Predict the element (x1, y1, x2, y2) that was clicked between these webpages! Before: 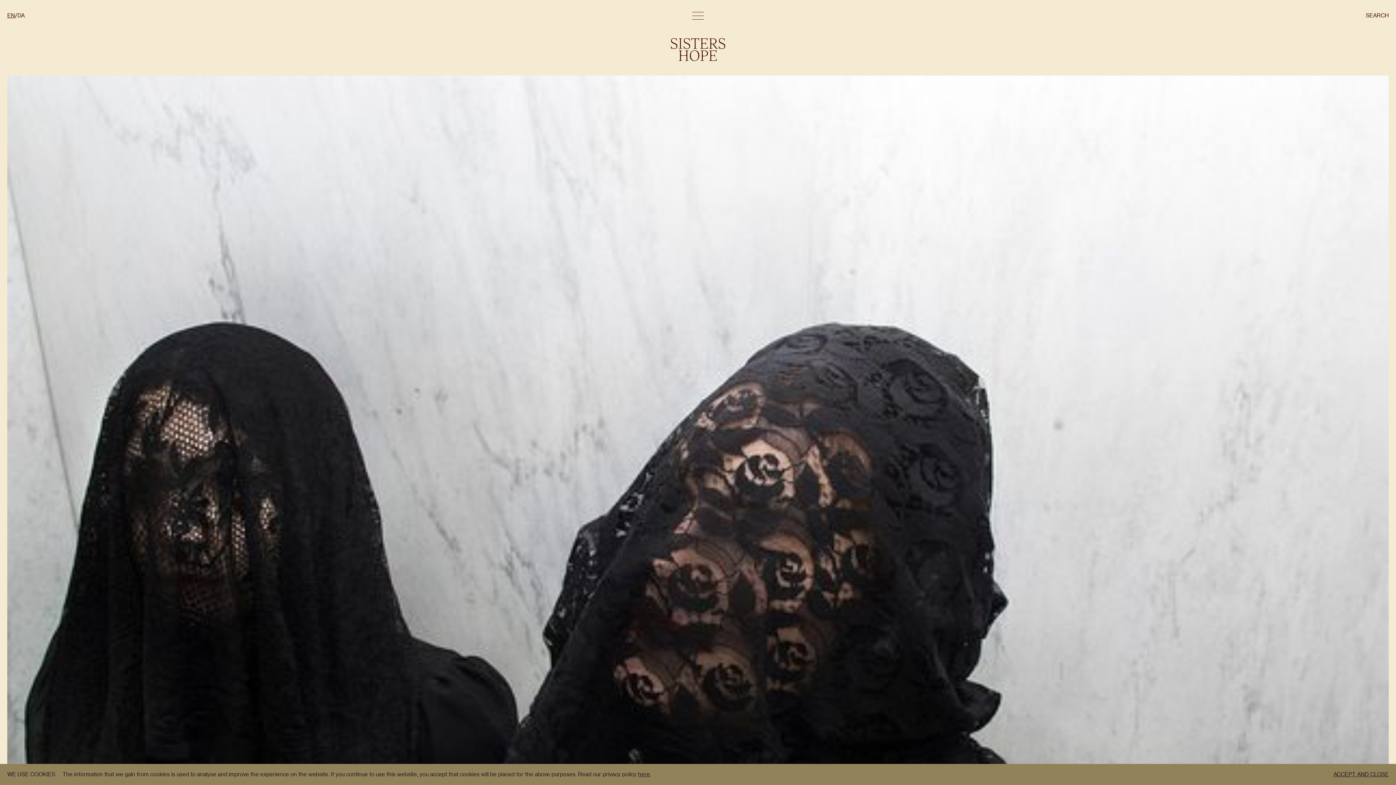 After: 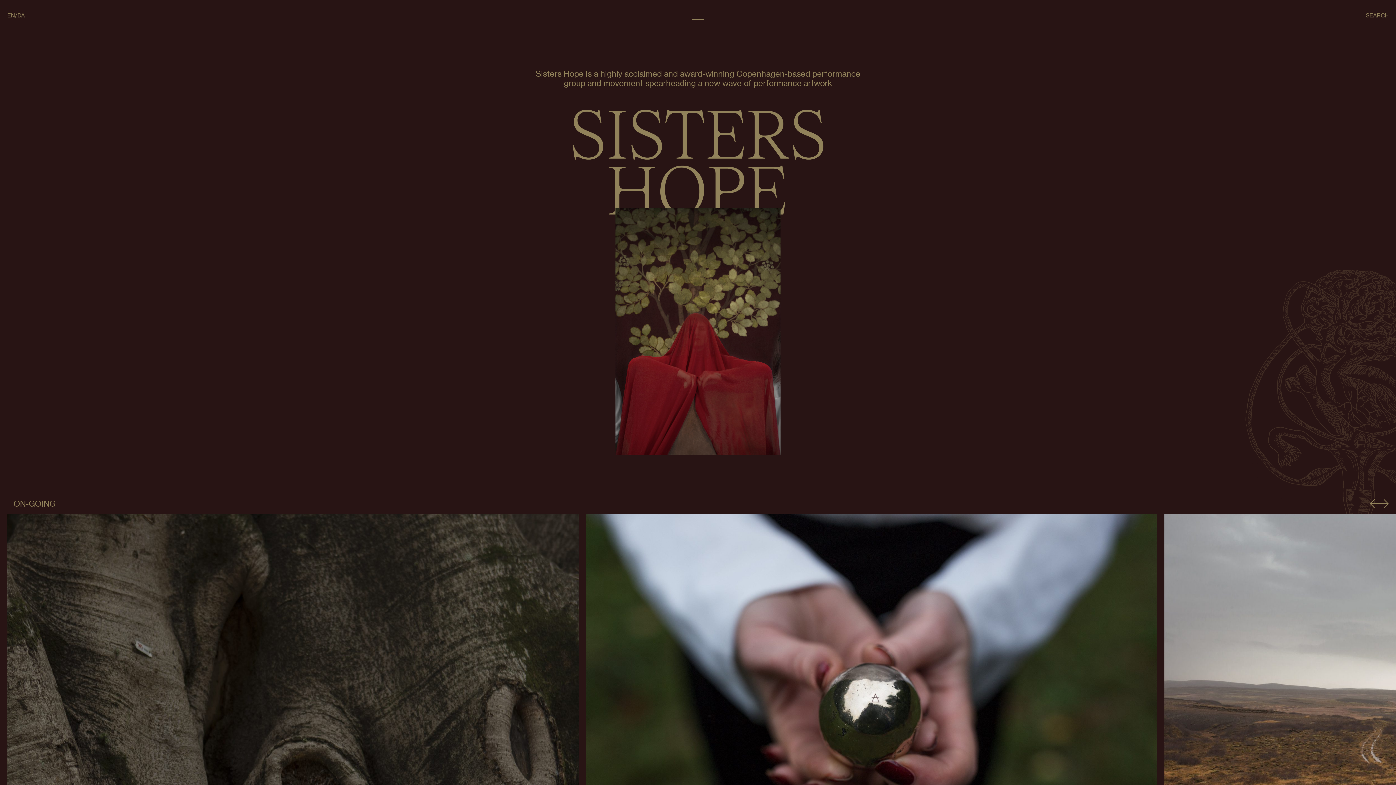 Action: bbox: (7, 11, 14, 18) label: EN